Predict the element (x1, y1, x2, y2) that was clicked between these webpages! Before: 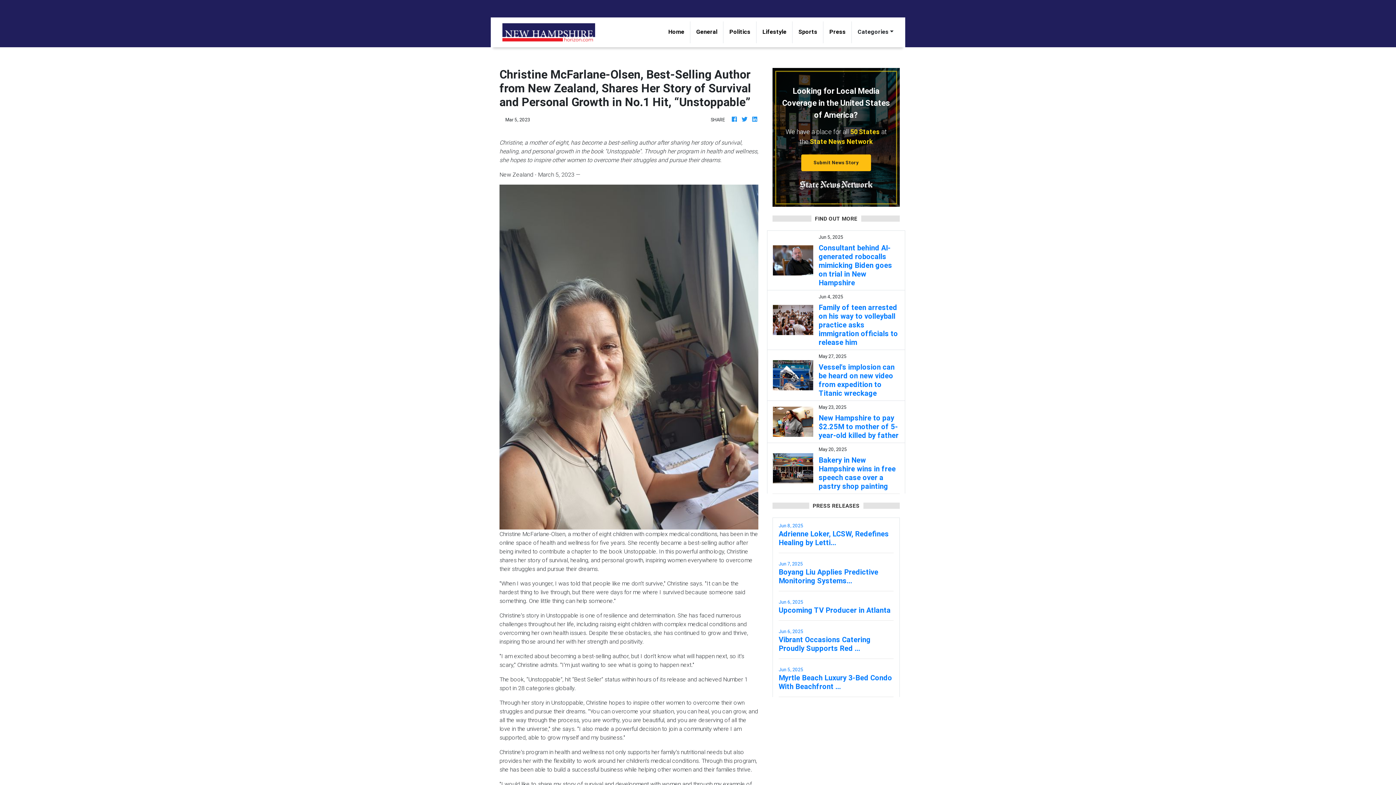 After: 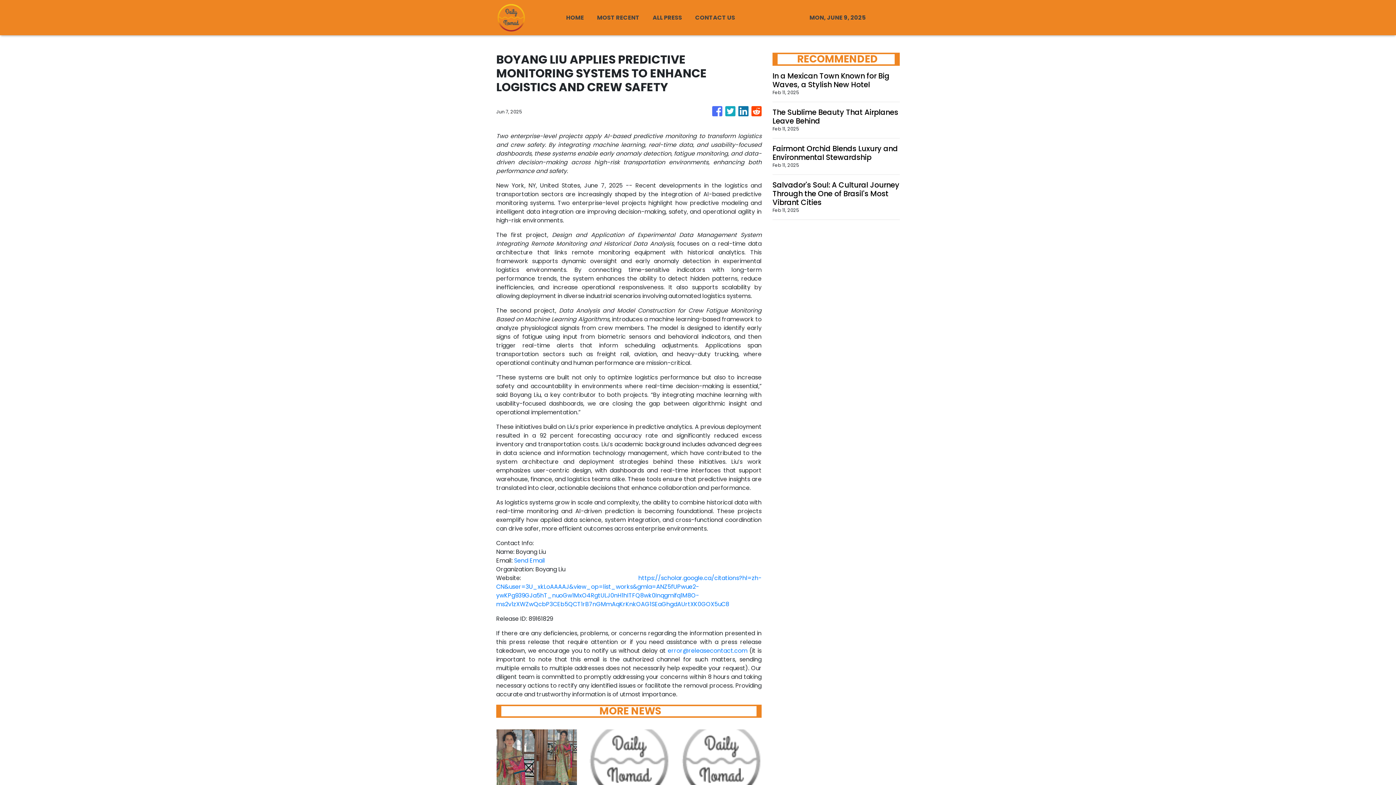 Action: bbox: (778, 559, 893, 585) label: Jun 7, 2025
Boyang Liu Applies Predictive Monitoring Systems...